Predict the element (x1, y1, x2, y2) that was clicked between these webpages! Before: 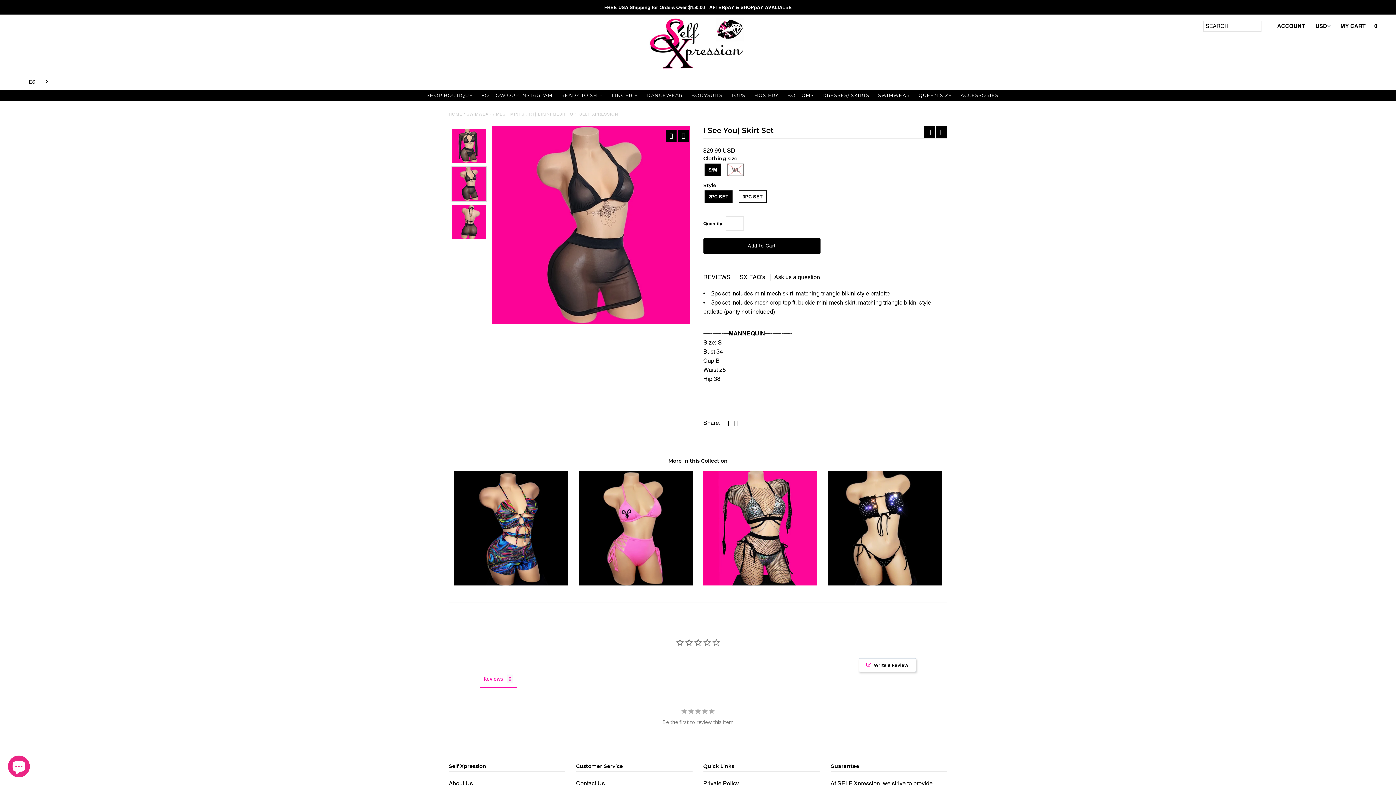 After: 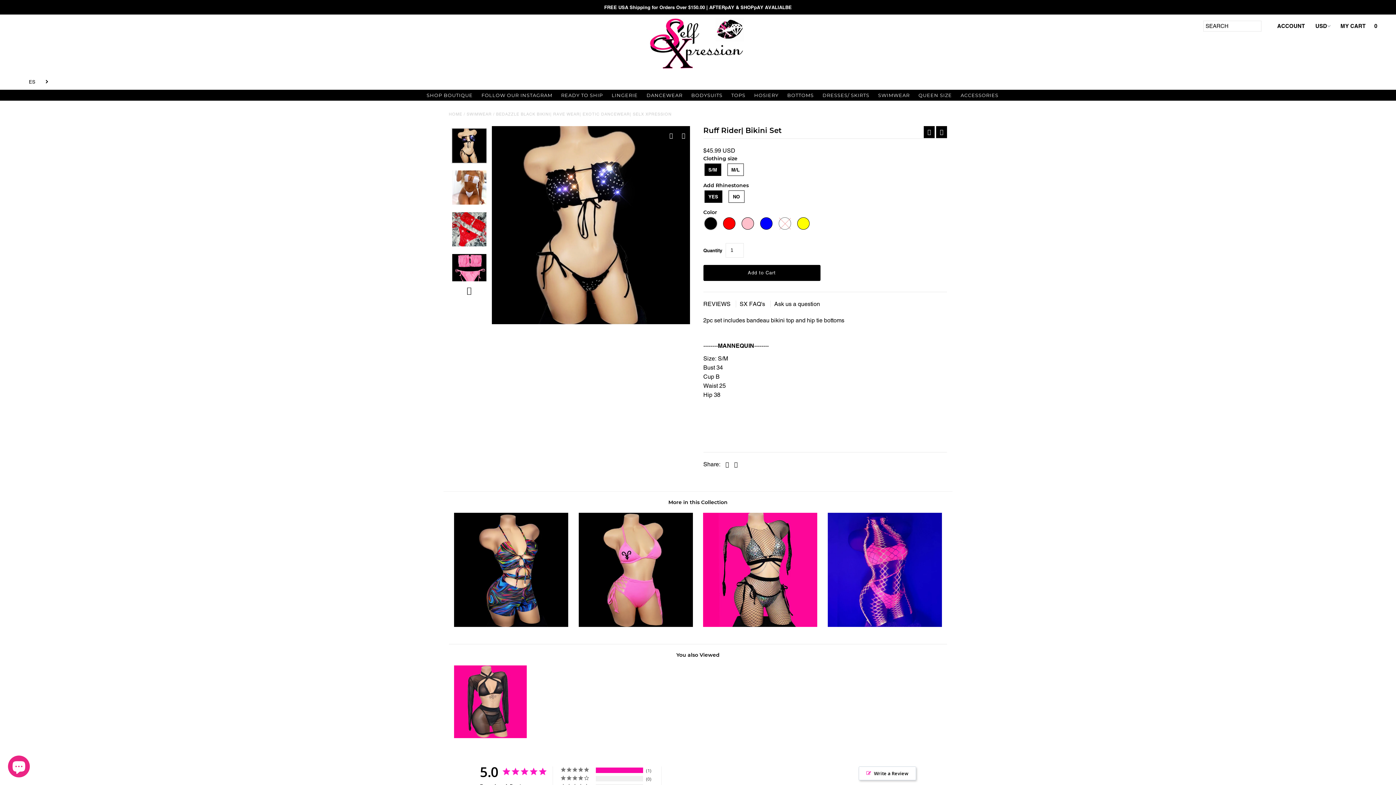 Action: bbox: (827, 580, 942, 587)